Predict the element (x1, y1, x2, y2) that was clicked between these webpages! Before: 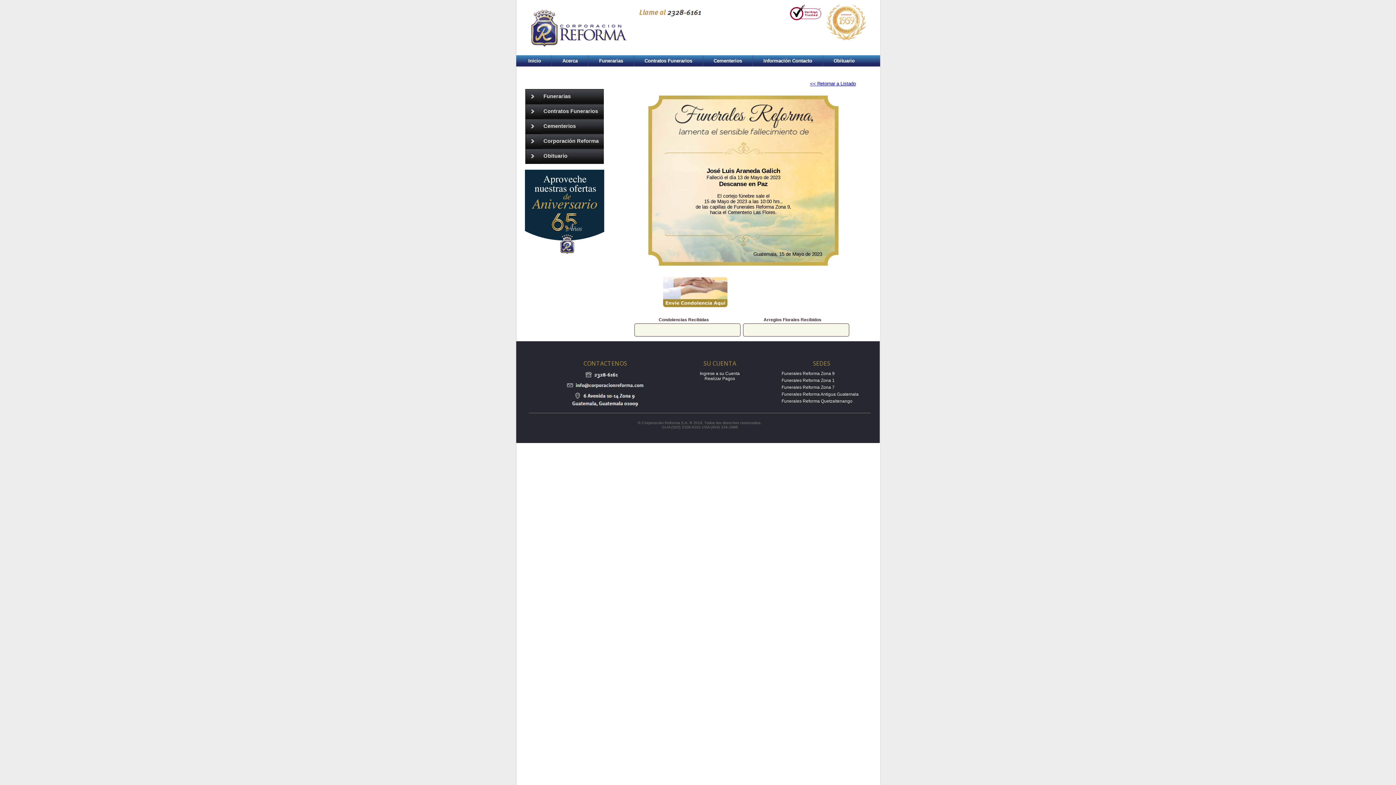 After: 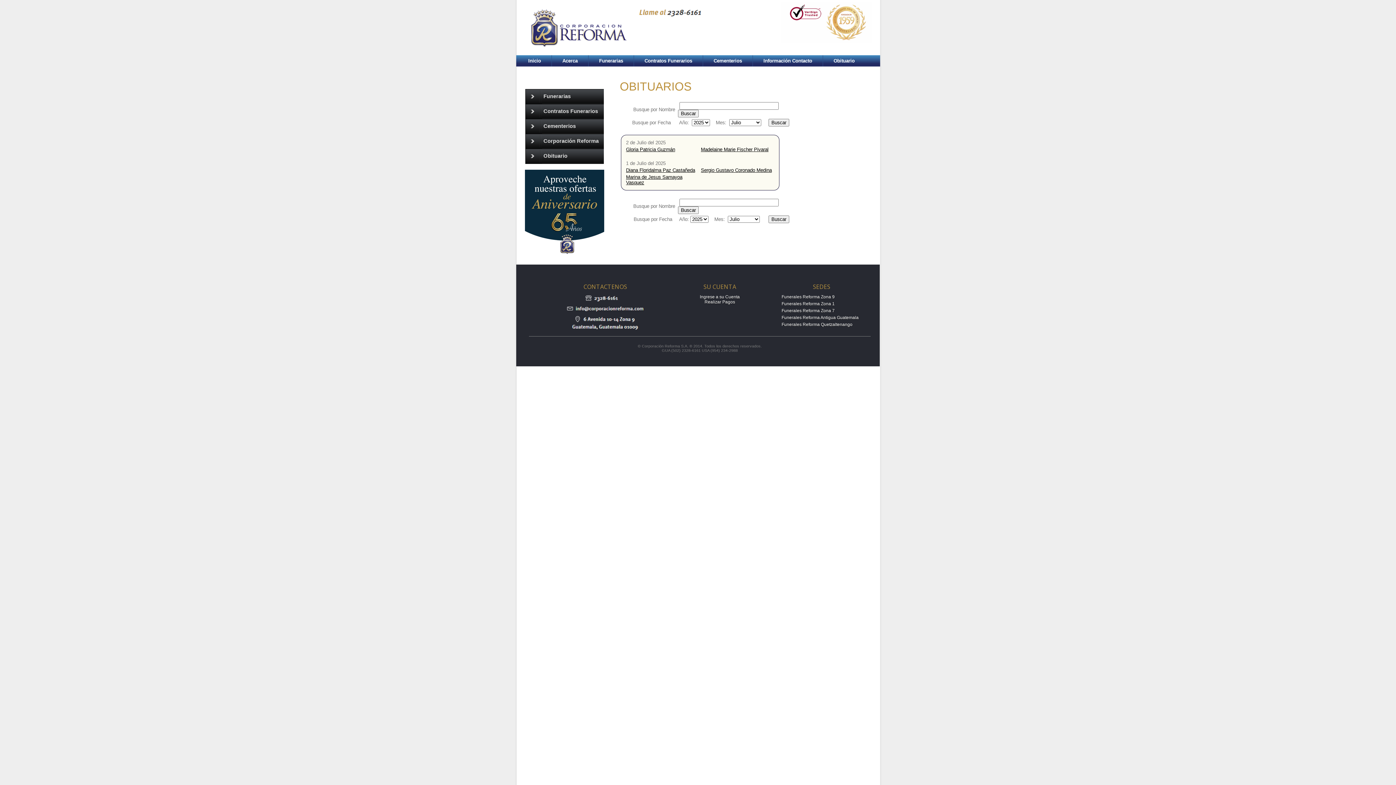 Action: bbox: (823, 55, 865, 66) label: Obituario